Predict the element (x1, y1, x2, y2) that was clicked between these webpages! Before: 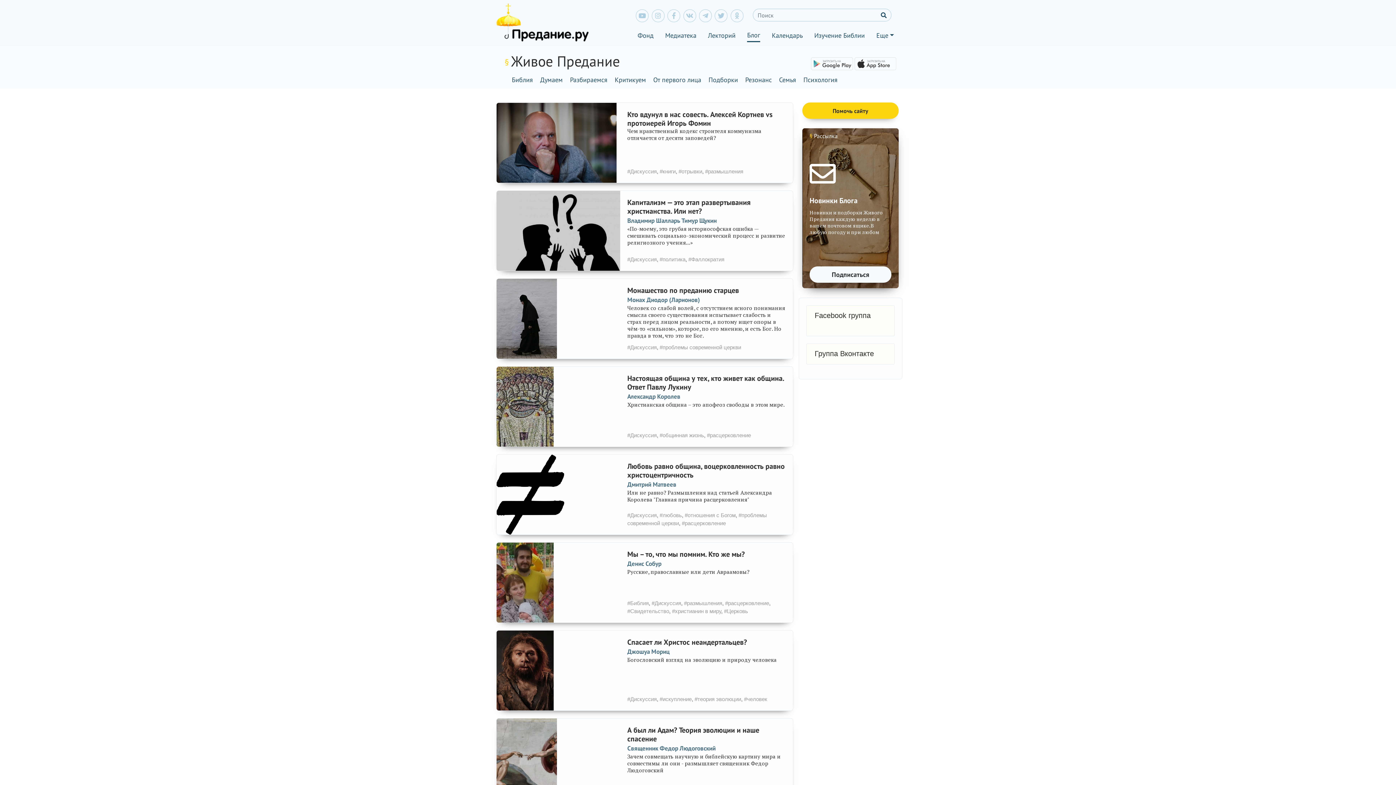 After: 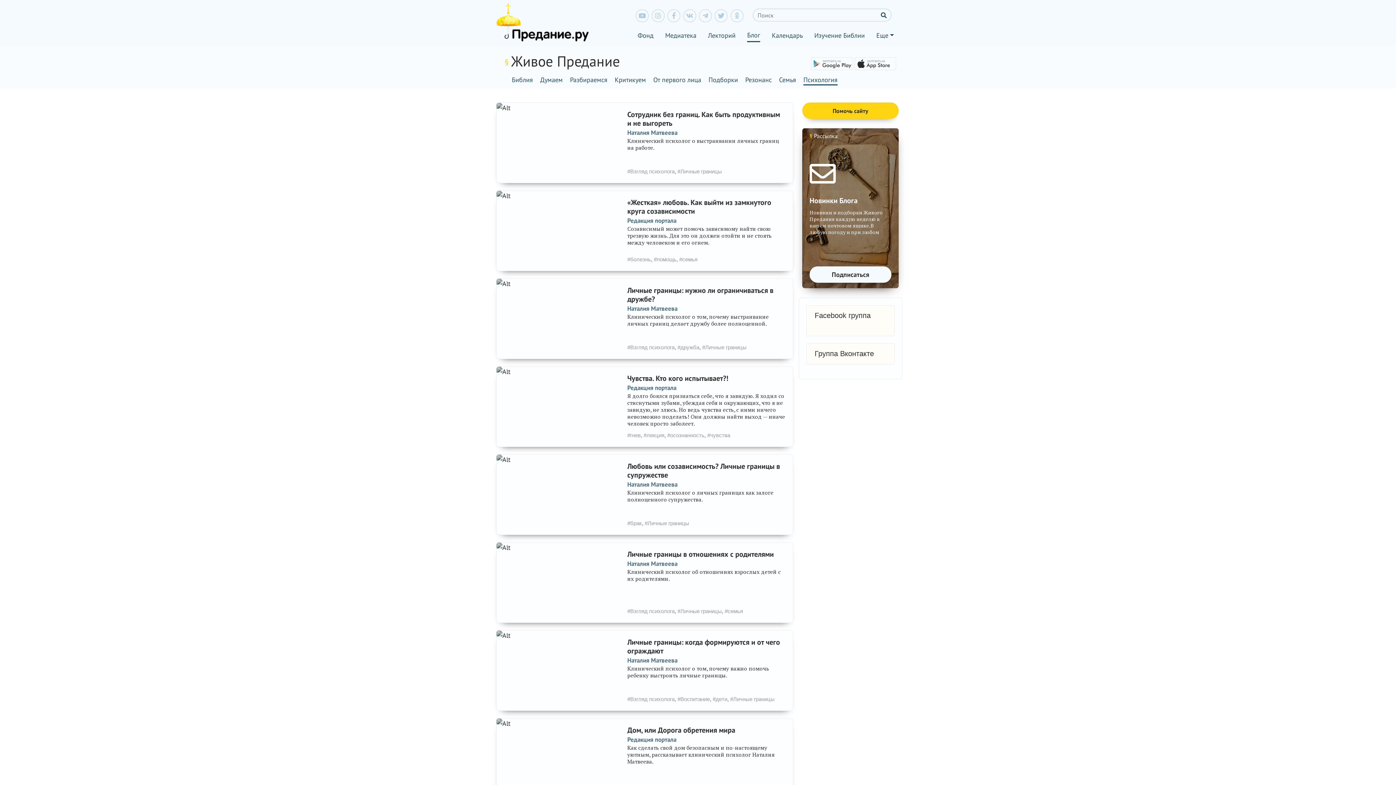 Action: bbox: (803, 73, 837, 85) label: Психология